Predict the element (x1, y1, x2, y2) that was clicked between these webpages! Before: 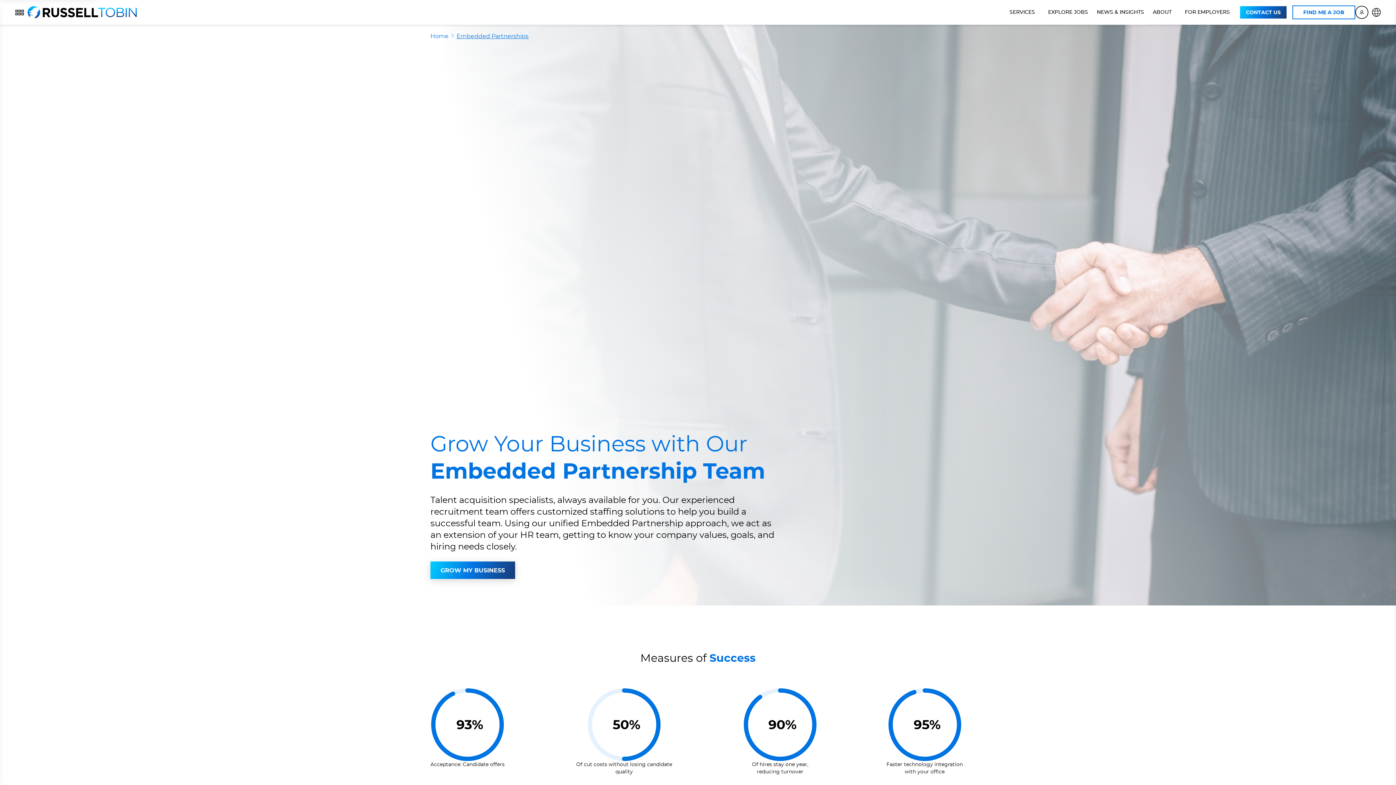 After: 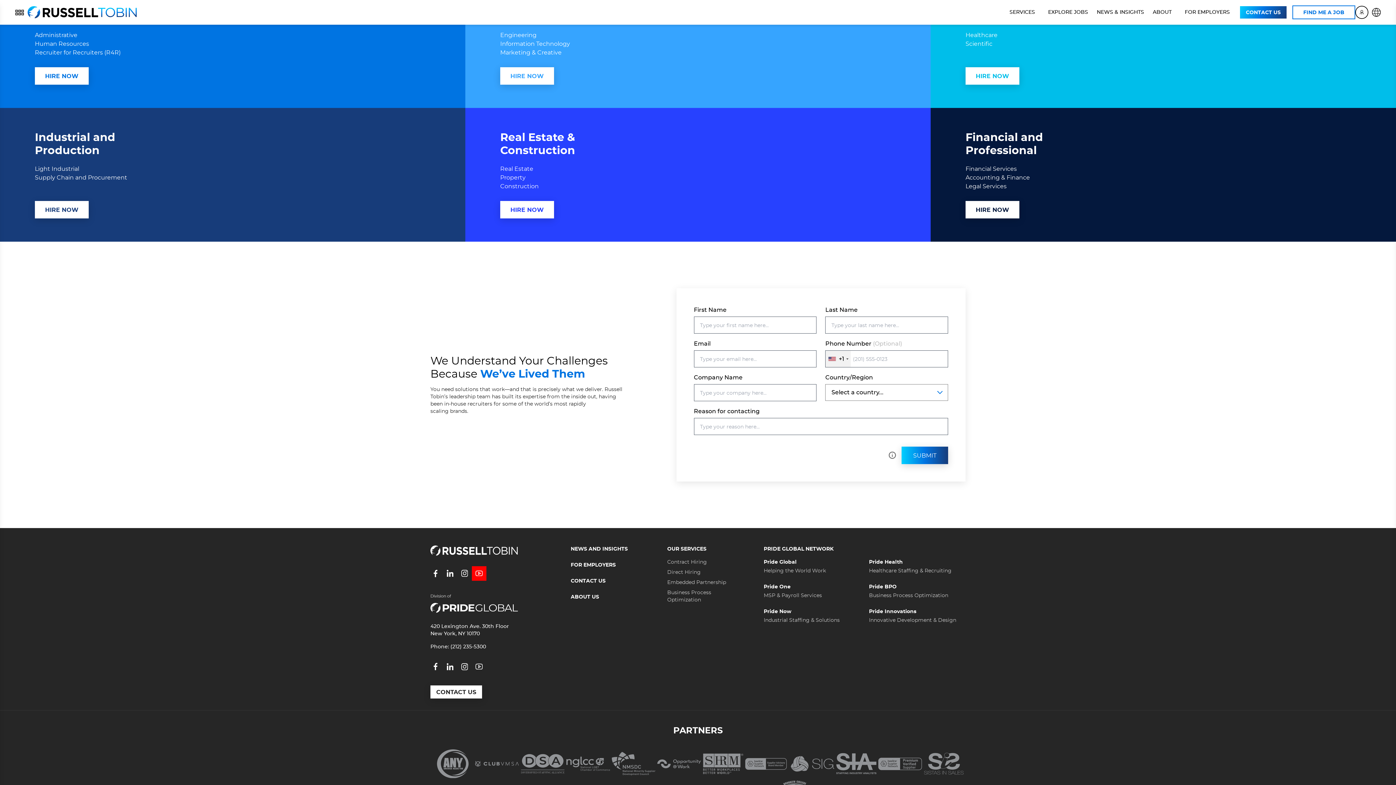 Action: bbox: (430, 561, 515, 579) label: GROW MY BUSINESS